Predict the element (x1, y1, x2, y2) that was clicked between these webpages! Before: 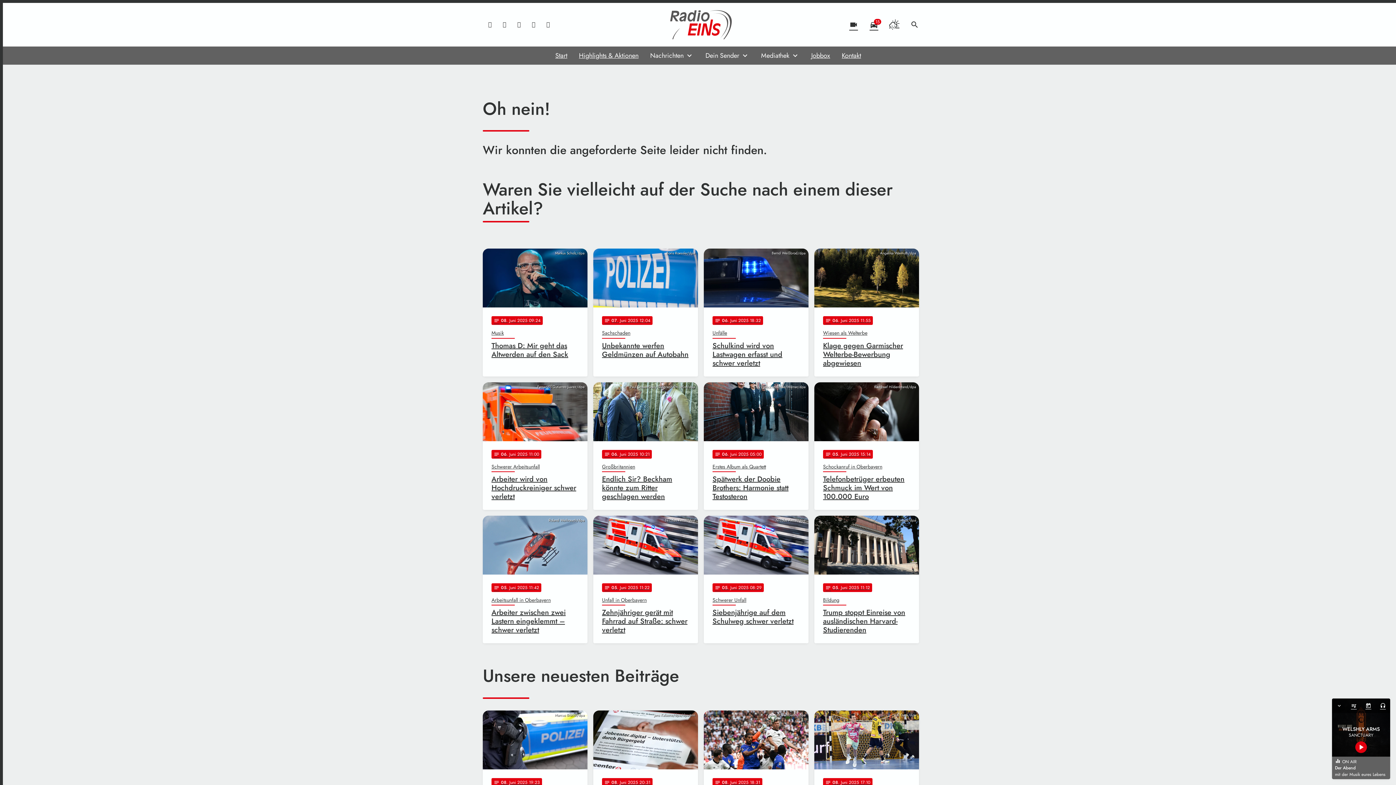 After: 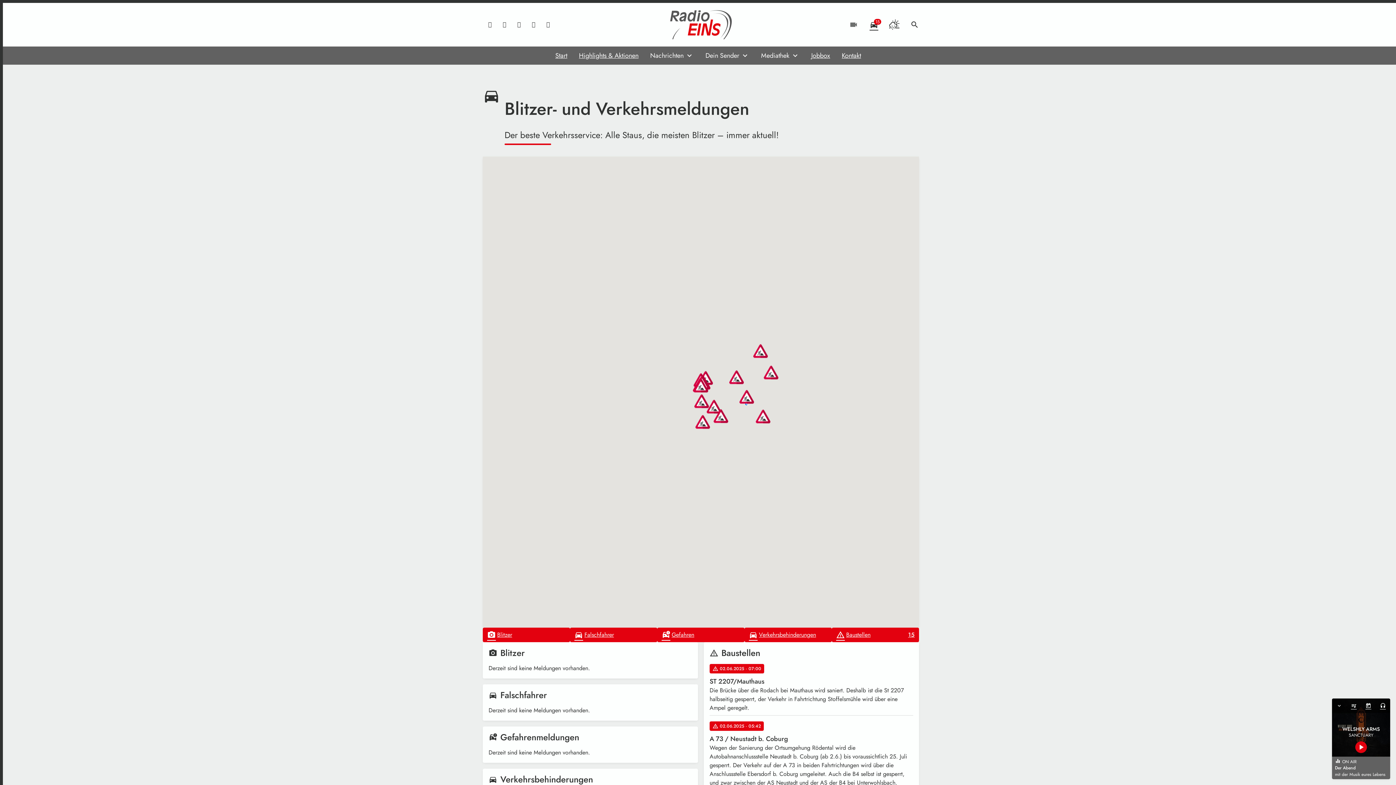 Action: label: videocam bbox: (849, 20, 858, 29)